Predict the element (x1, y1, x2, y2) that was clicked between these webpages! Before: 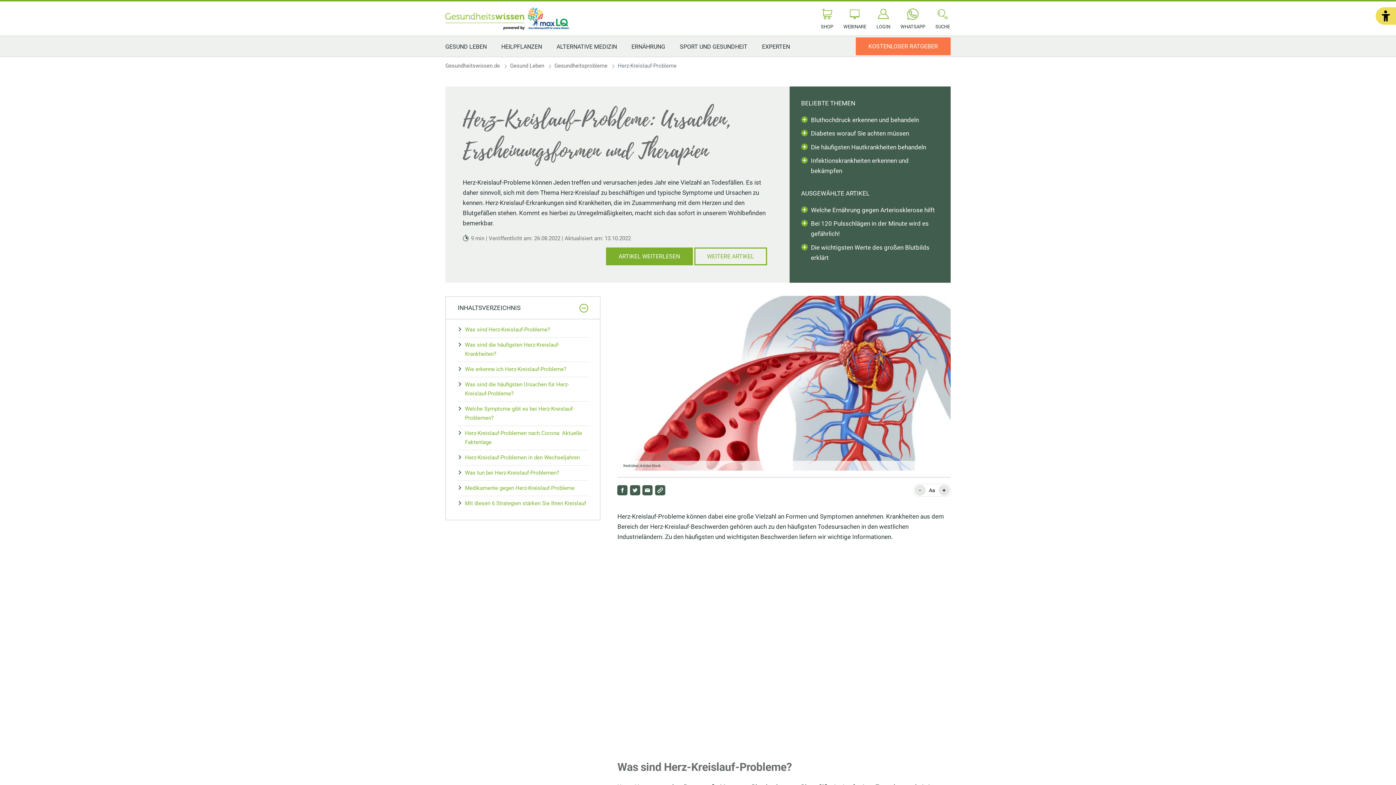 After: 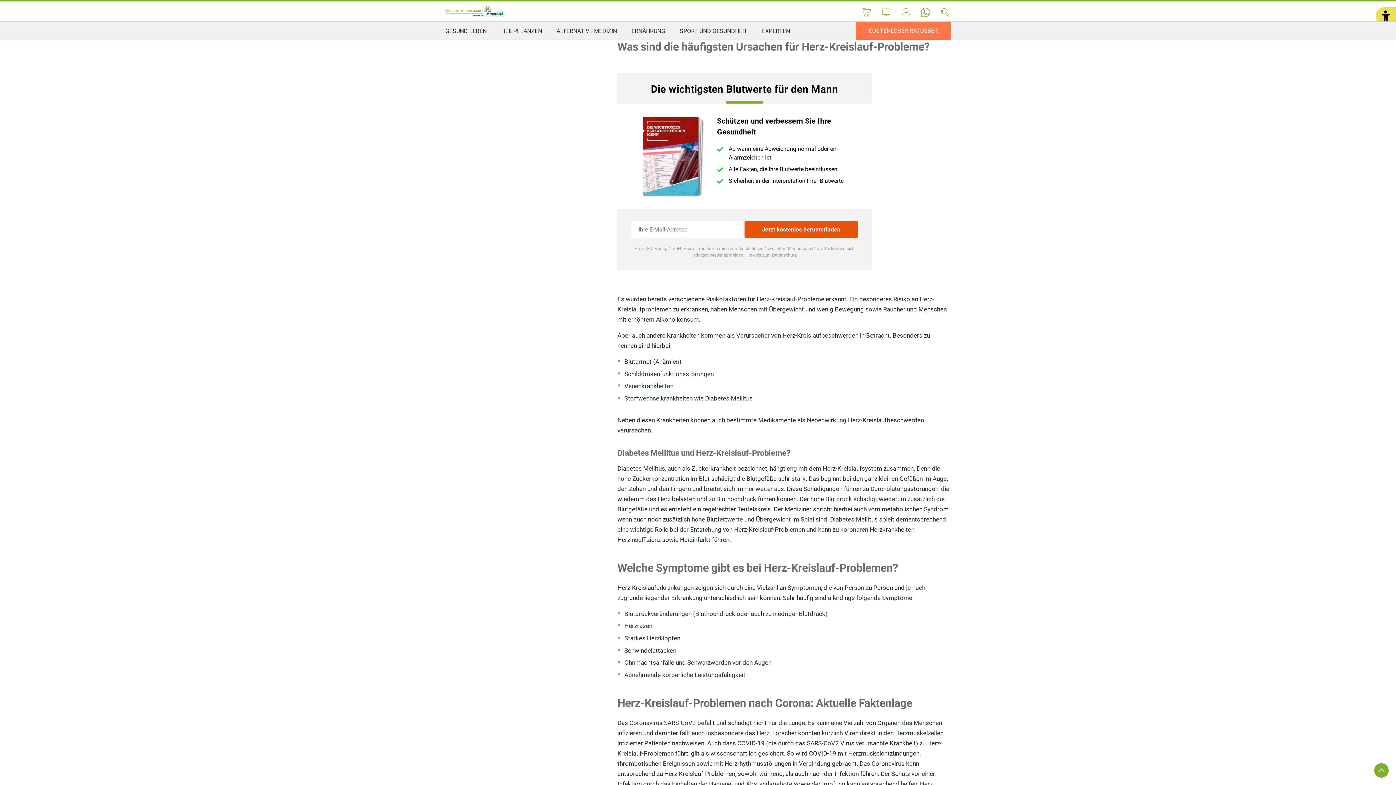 Action: label: Was sind die häufigsten Ursachen für Herz-Kreislauf-Probleme? bbox: (457, 380, 588, 398)